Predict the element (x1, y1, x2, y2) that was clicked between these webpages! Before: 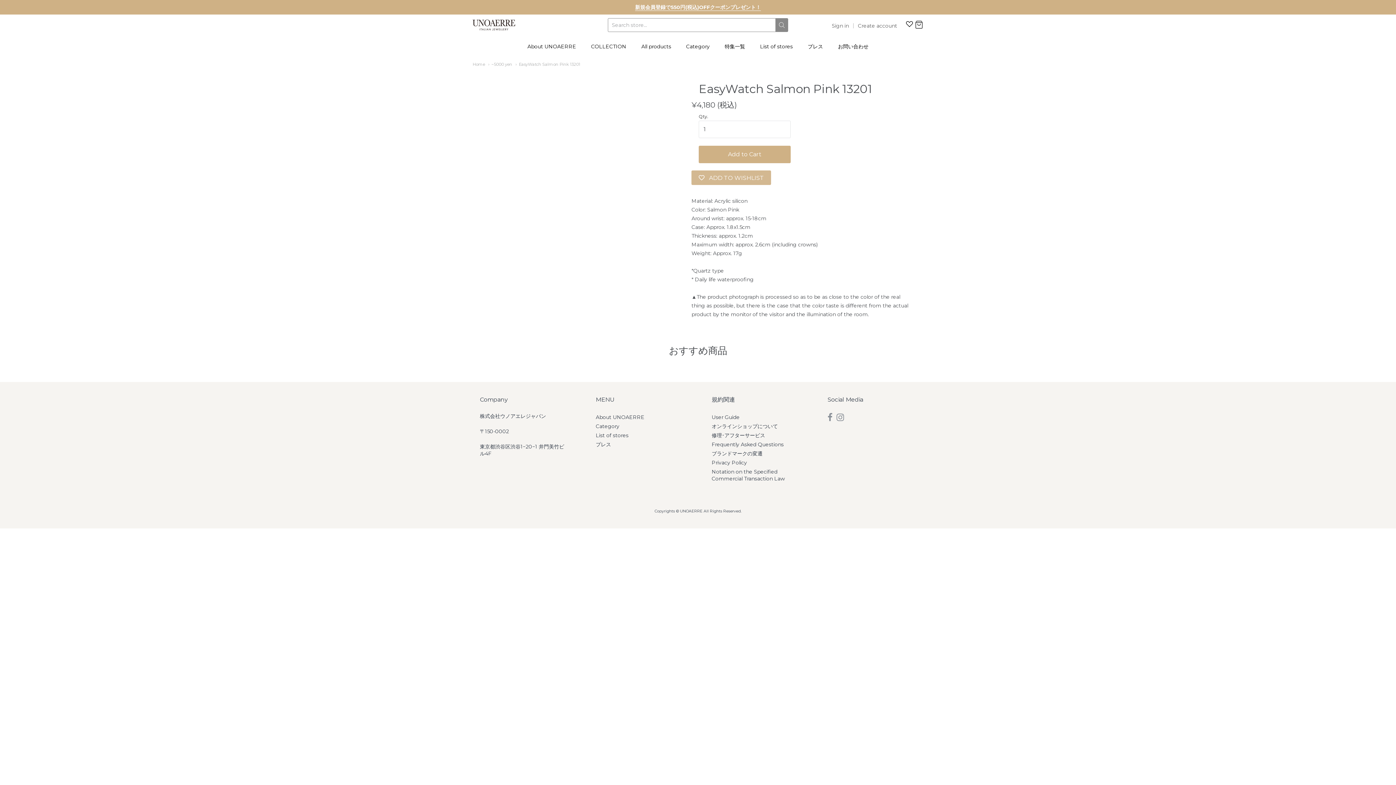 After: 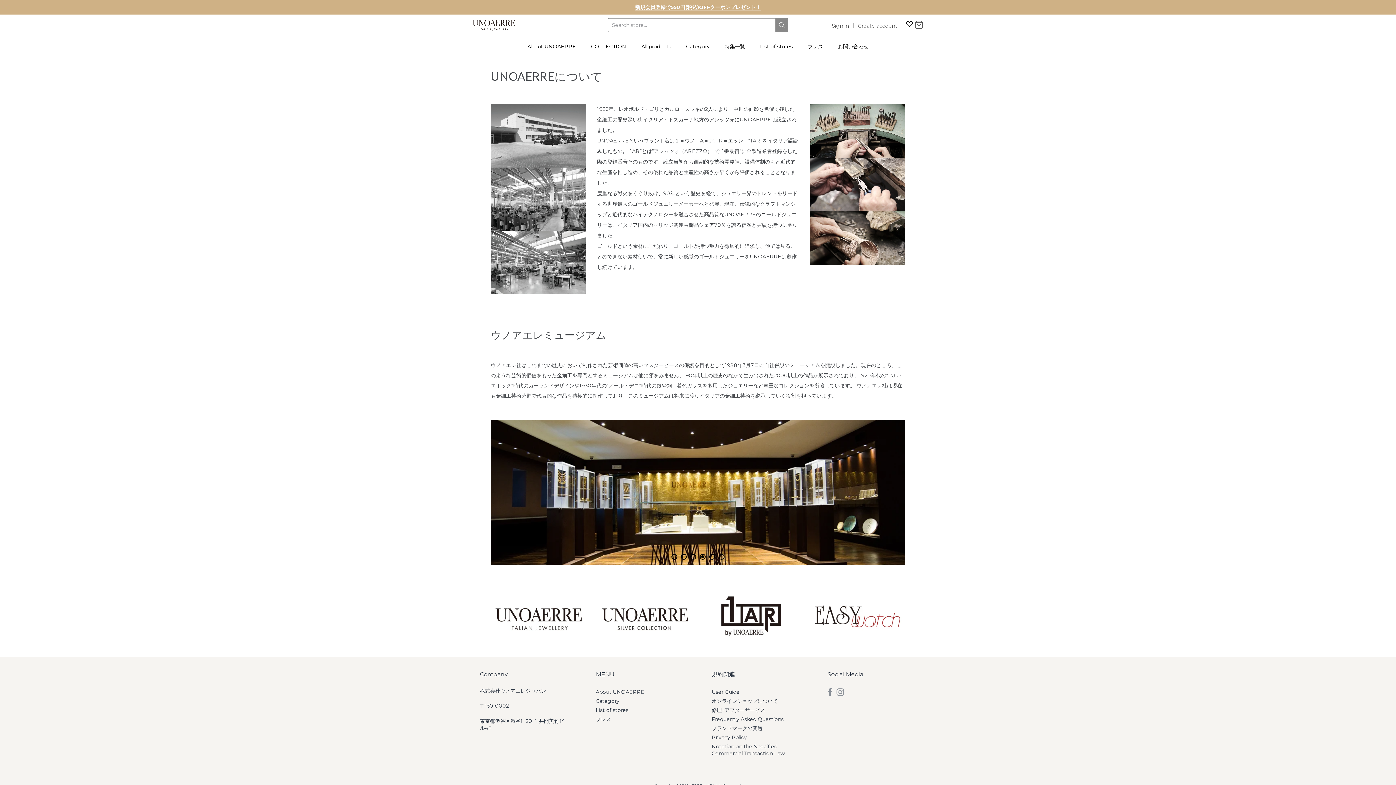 Action: bbox: (527, 41, 576, 52) label: About UNOAERRE